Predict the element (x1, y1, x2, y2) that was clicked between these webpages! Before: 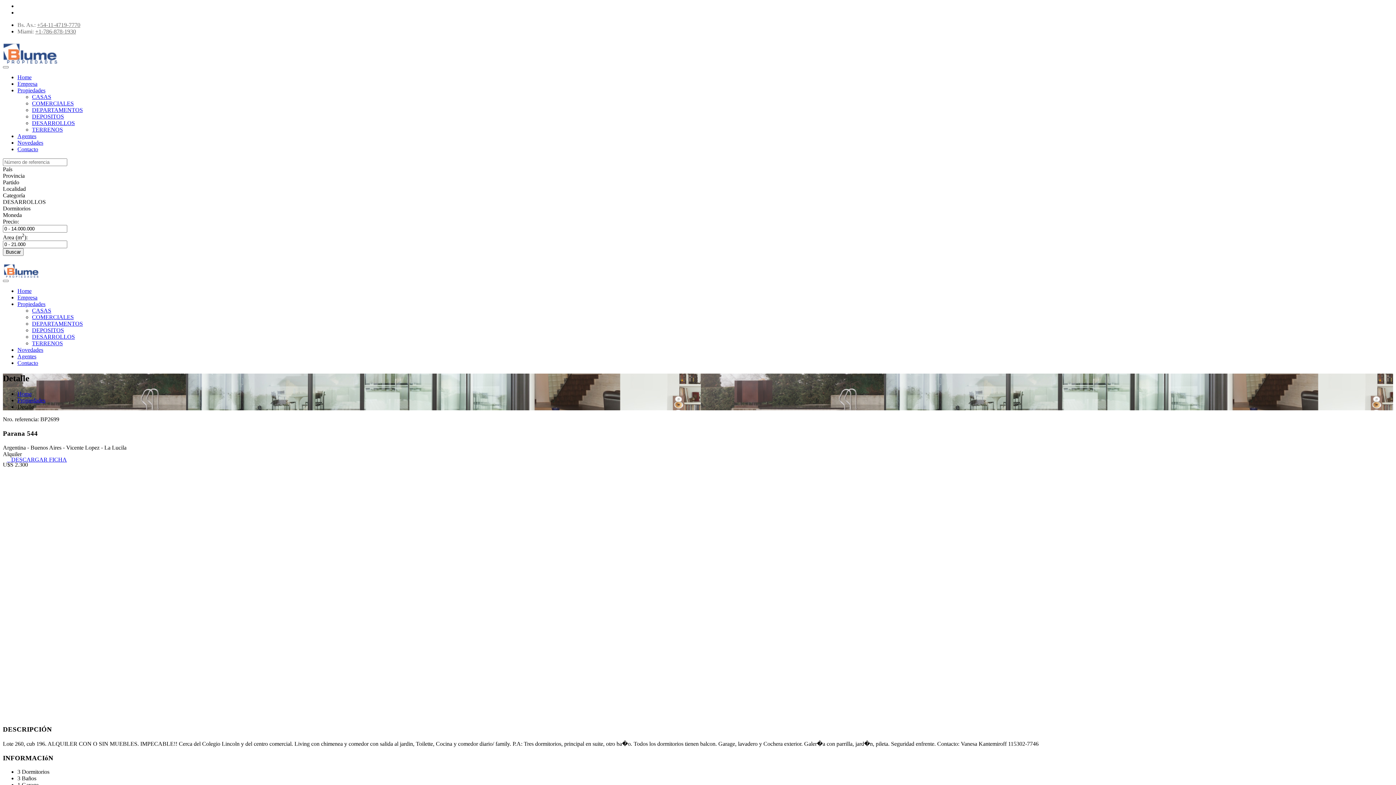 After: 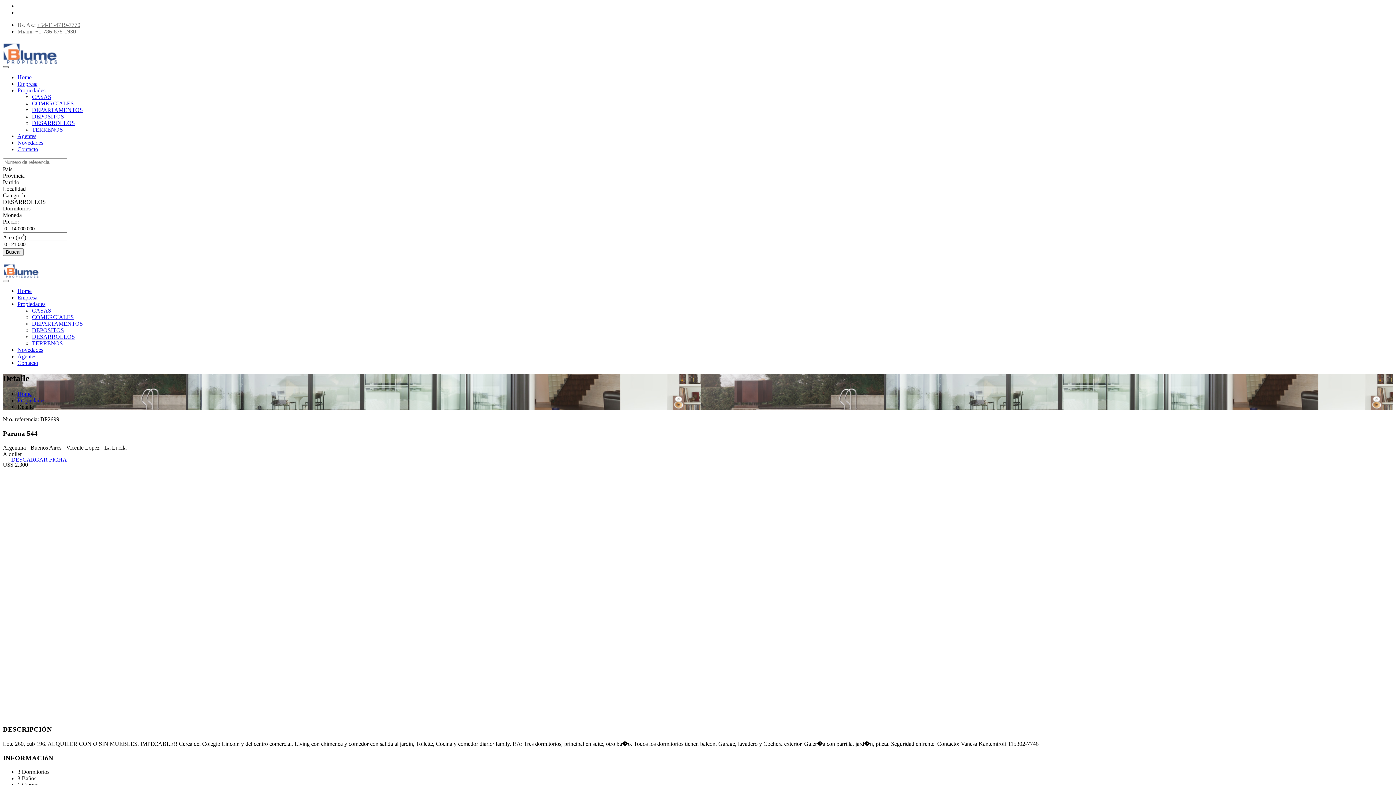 Action: bbox: (2, 66, 8, 68)